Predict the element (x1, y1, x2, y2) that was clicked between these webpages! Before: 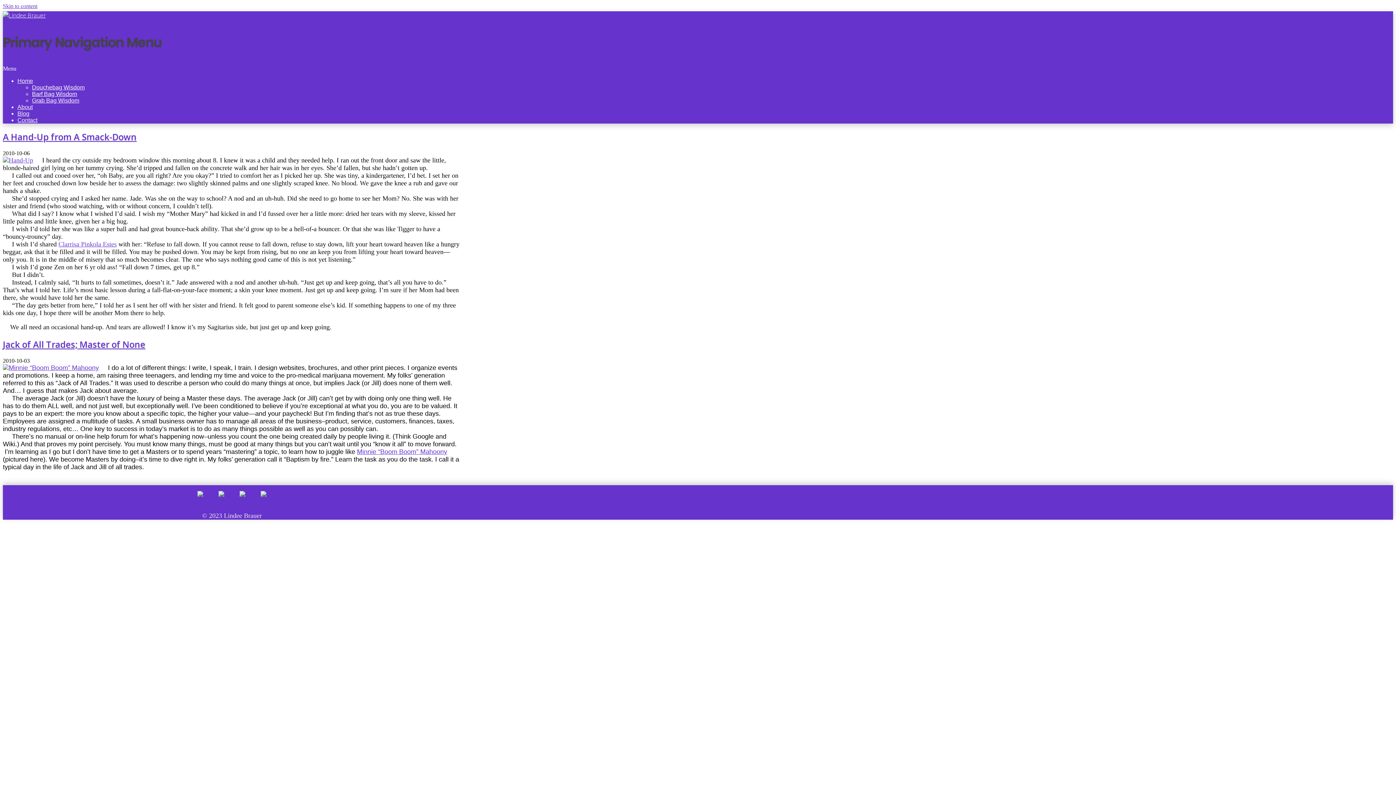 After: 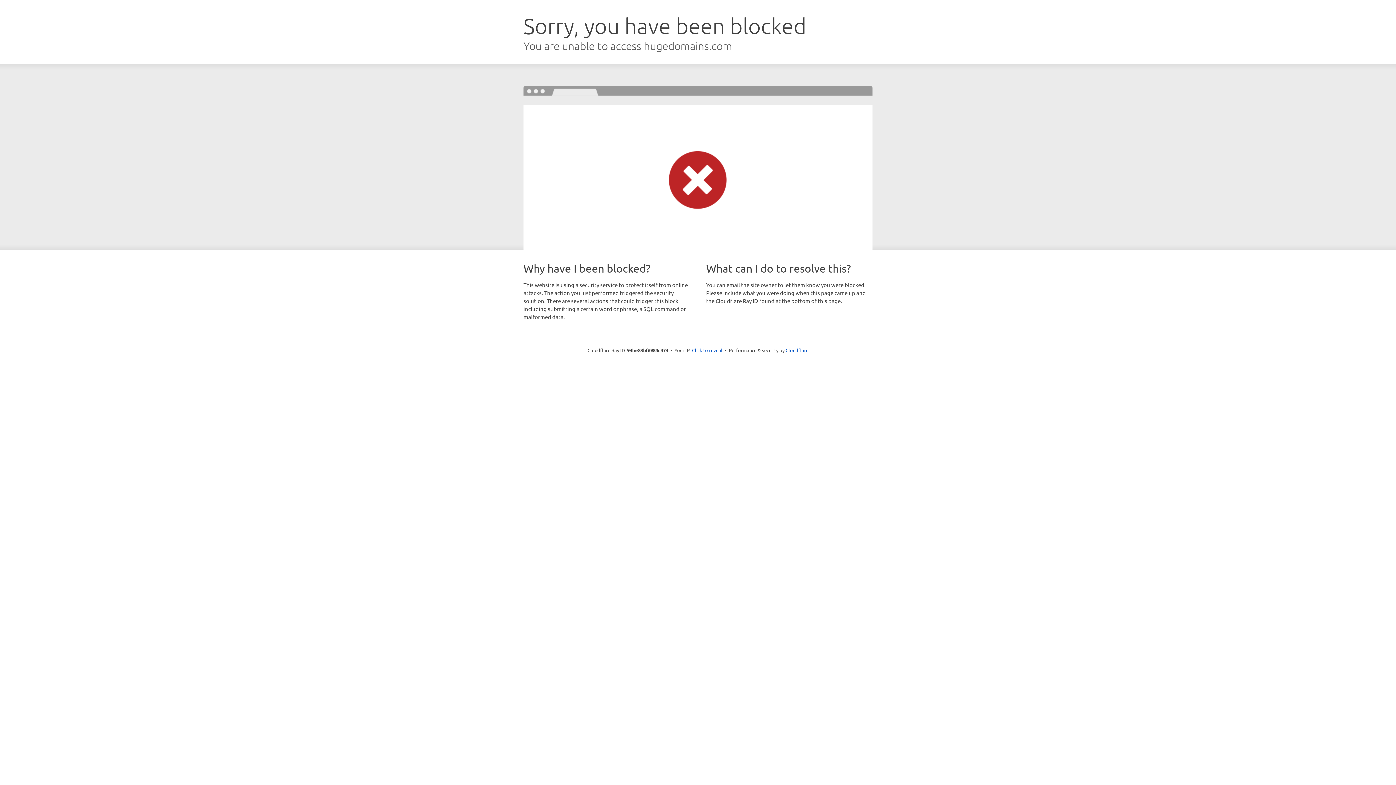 Action: label: Minnie “Boom Boom” Mahoony bbox: (357, 448, 447, 455)